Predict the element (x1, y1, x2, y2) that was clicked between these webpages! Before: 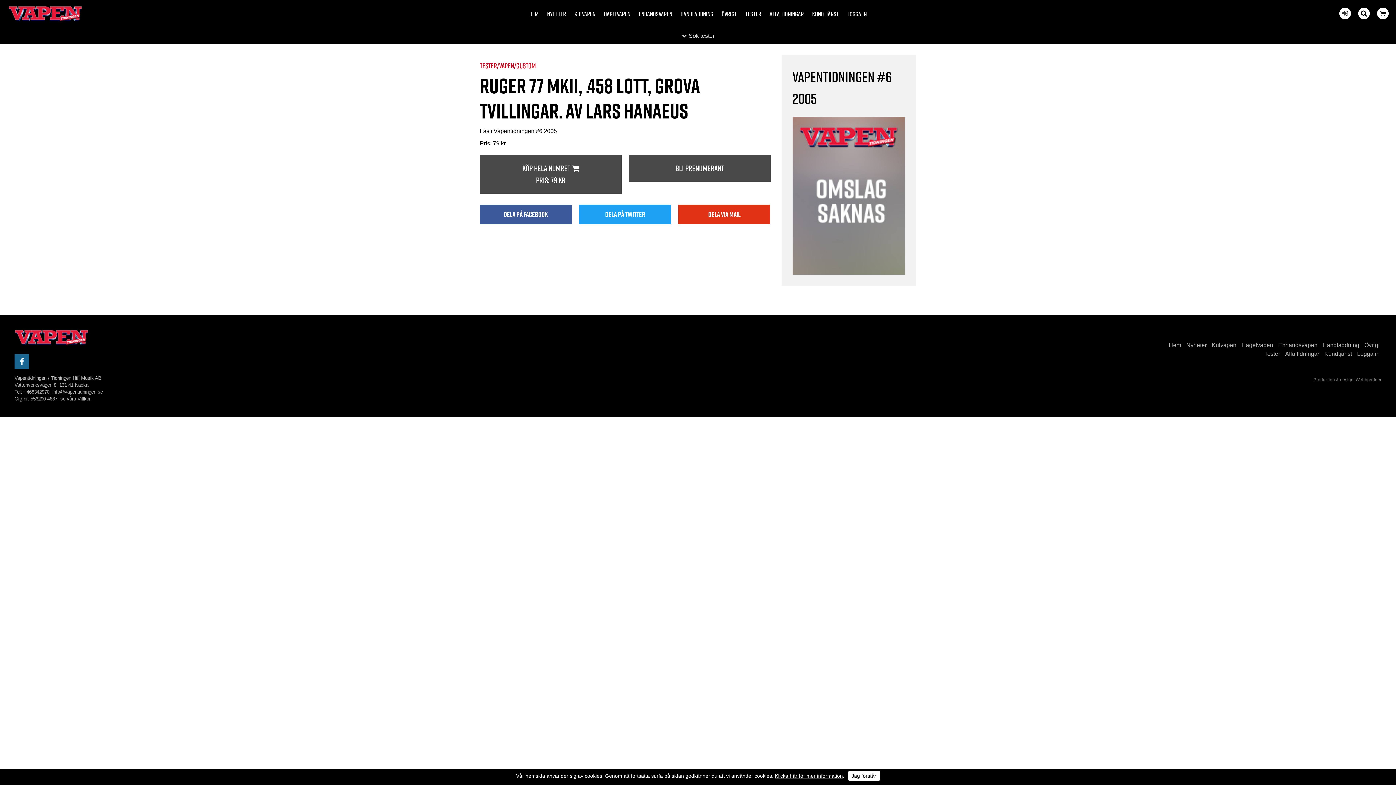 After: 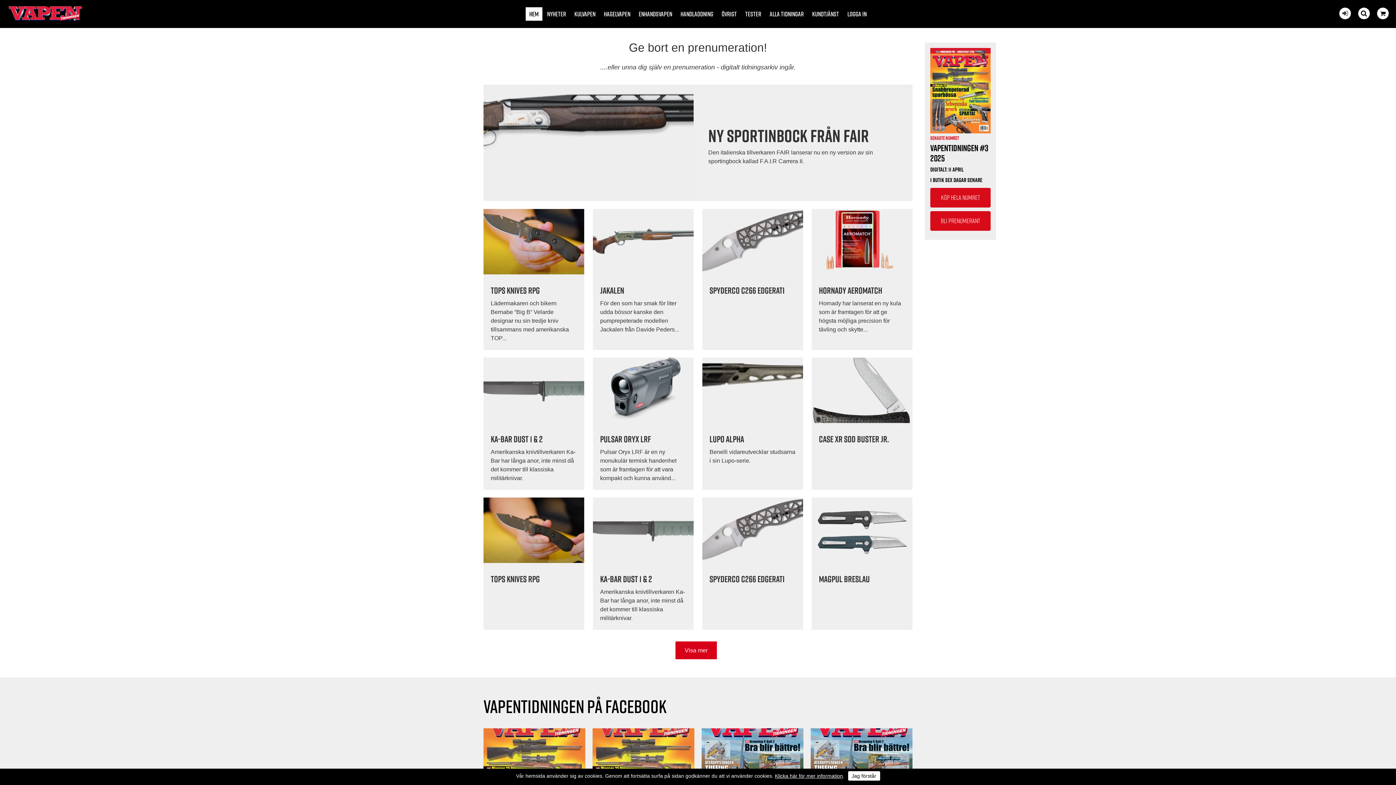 Action: label: Hem bbox: (1167, 340, 1183, 350)